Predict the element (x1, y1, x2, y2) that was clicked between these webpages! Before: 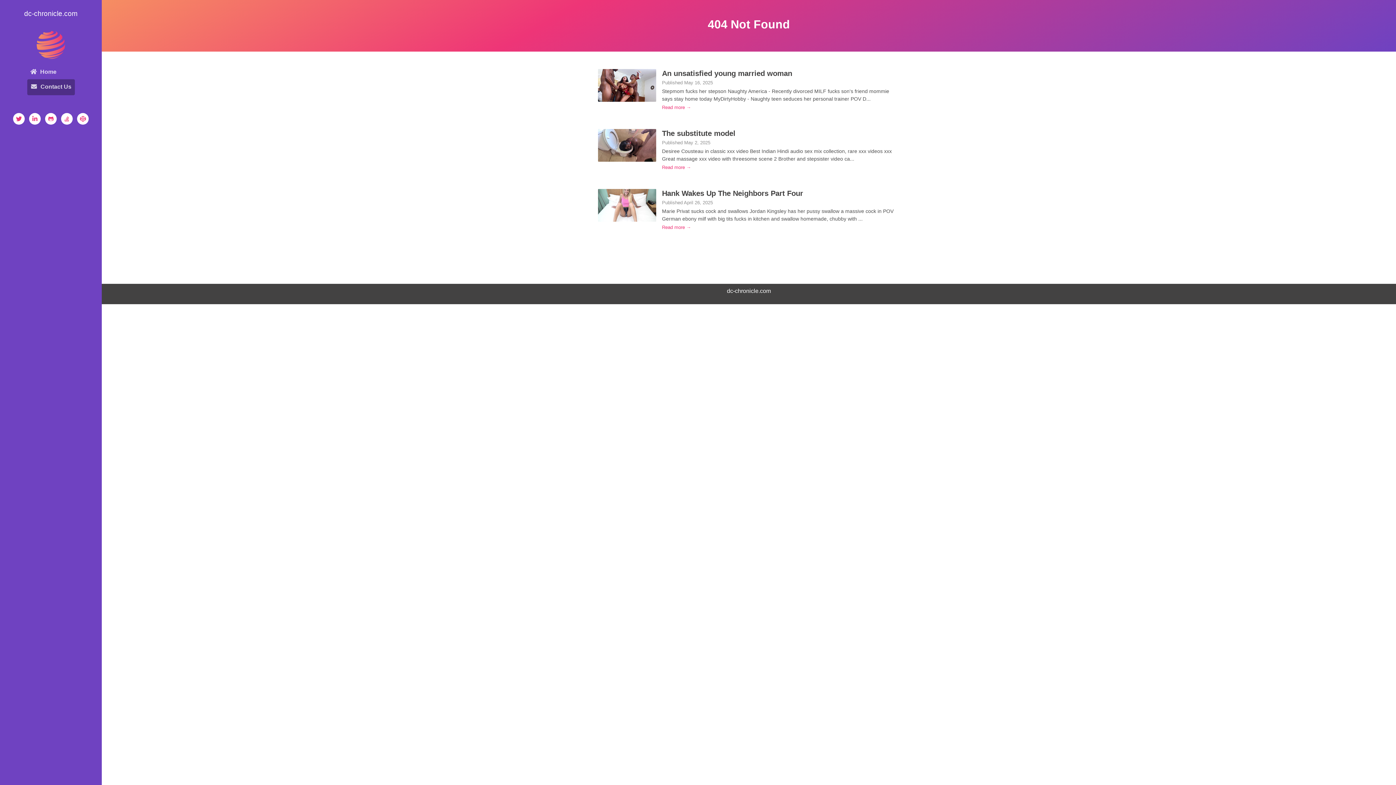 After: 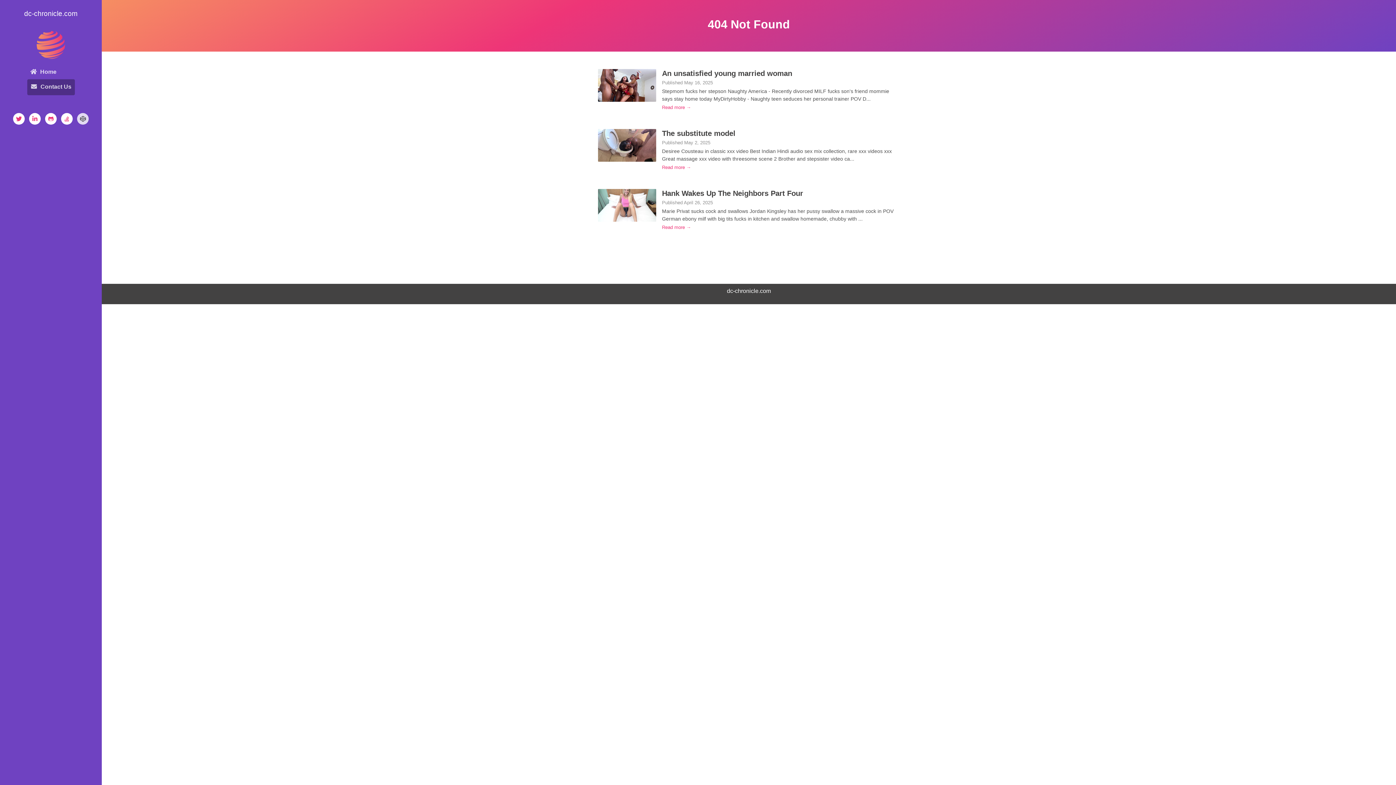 Action: bbox: (77, 113, 88, 124)